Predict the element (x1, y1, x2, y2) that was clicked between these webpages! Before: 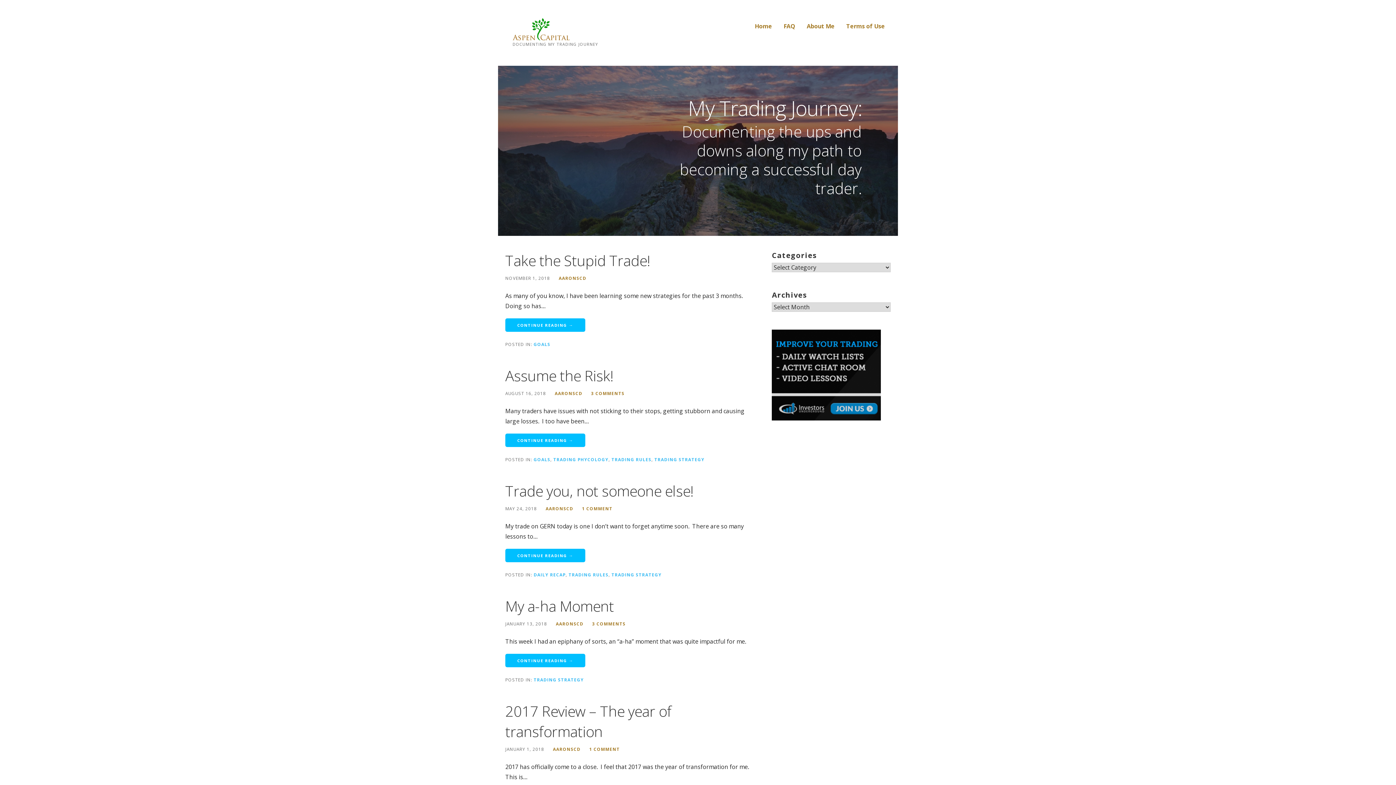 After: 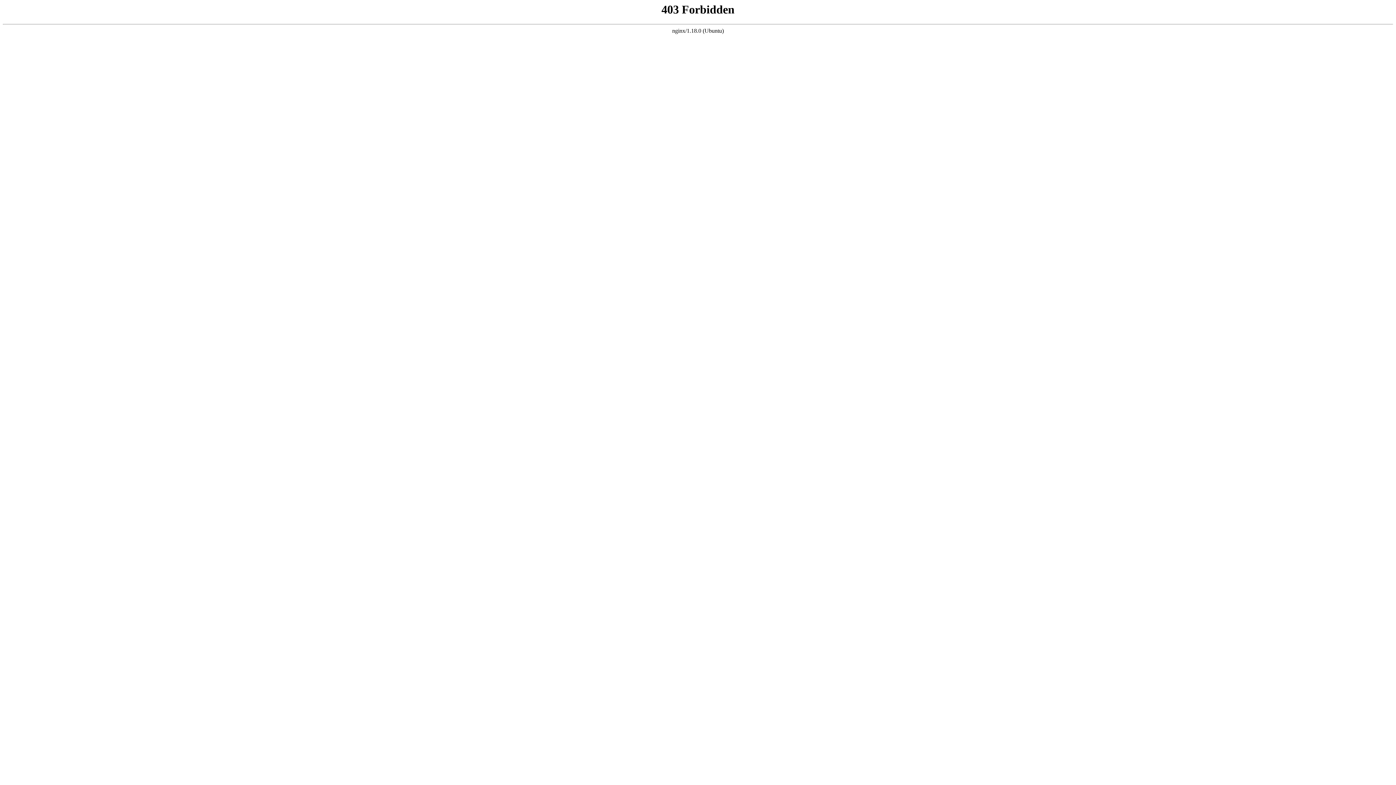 Action: bbox: (772, 370, 881, 378)